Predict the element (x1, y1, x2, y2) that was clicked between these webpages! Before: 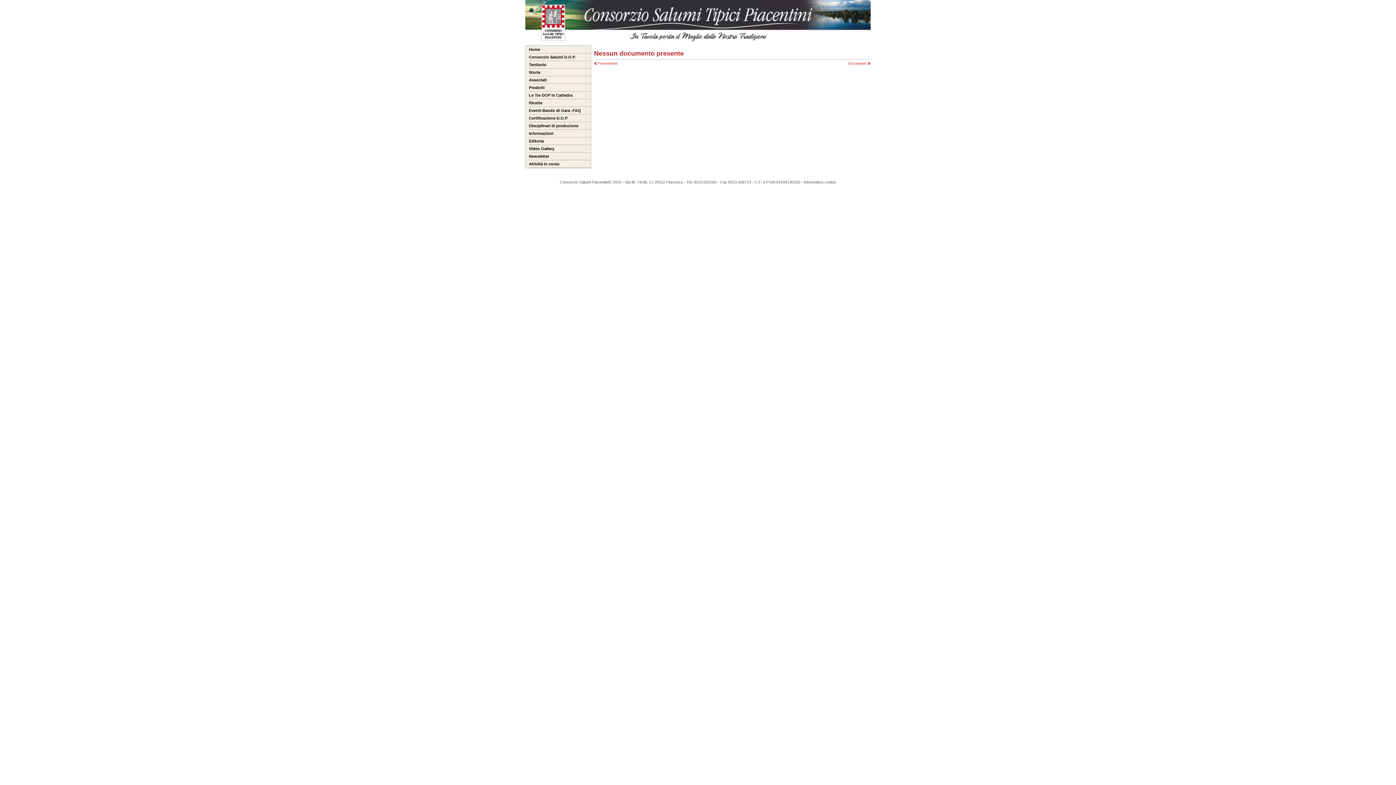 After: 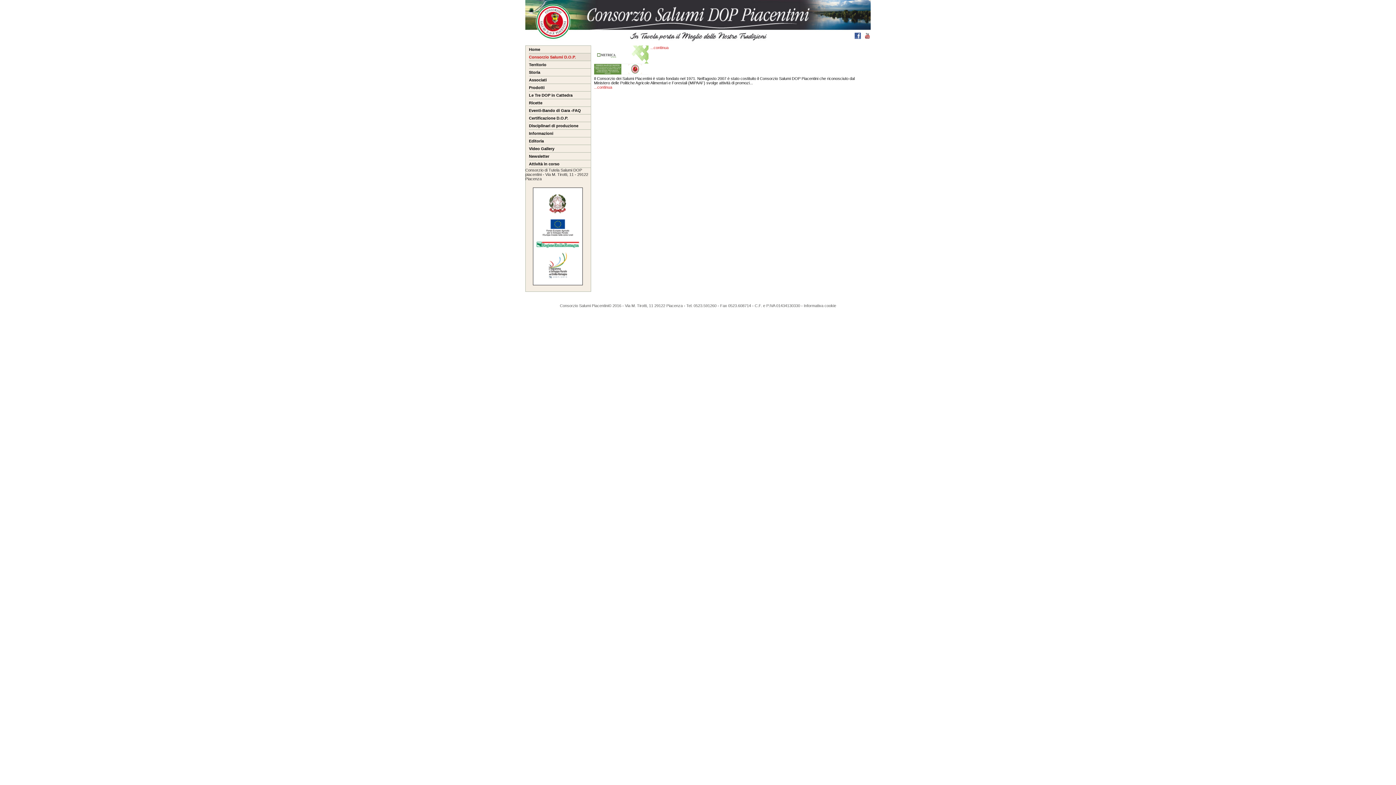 Action: label: Consorzio Salumi D.O.P. bbox: (529, 54, 576, 59)